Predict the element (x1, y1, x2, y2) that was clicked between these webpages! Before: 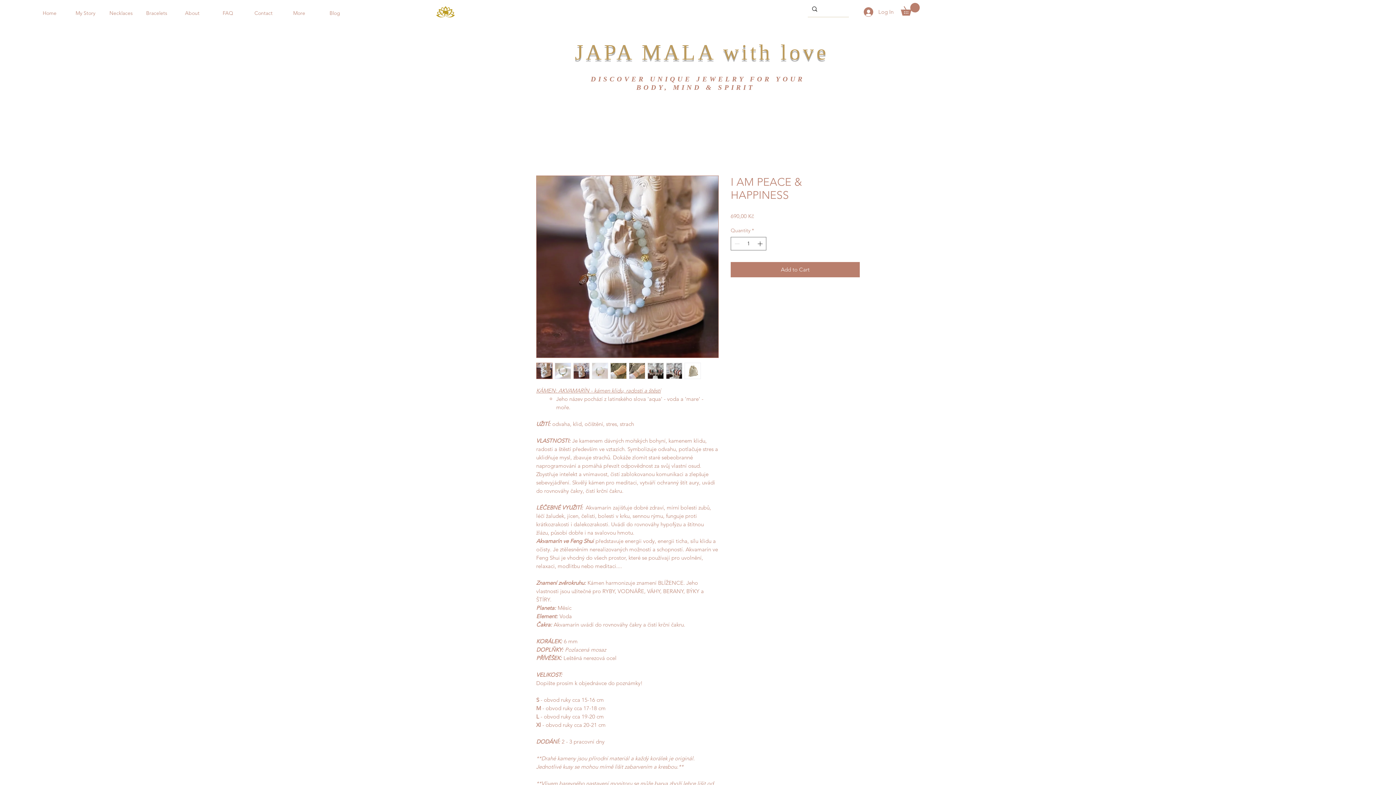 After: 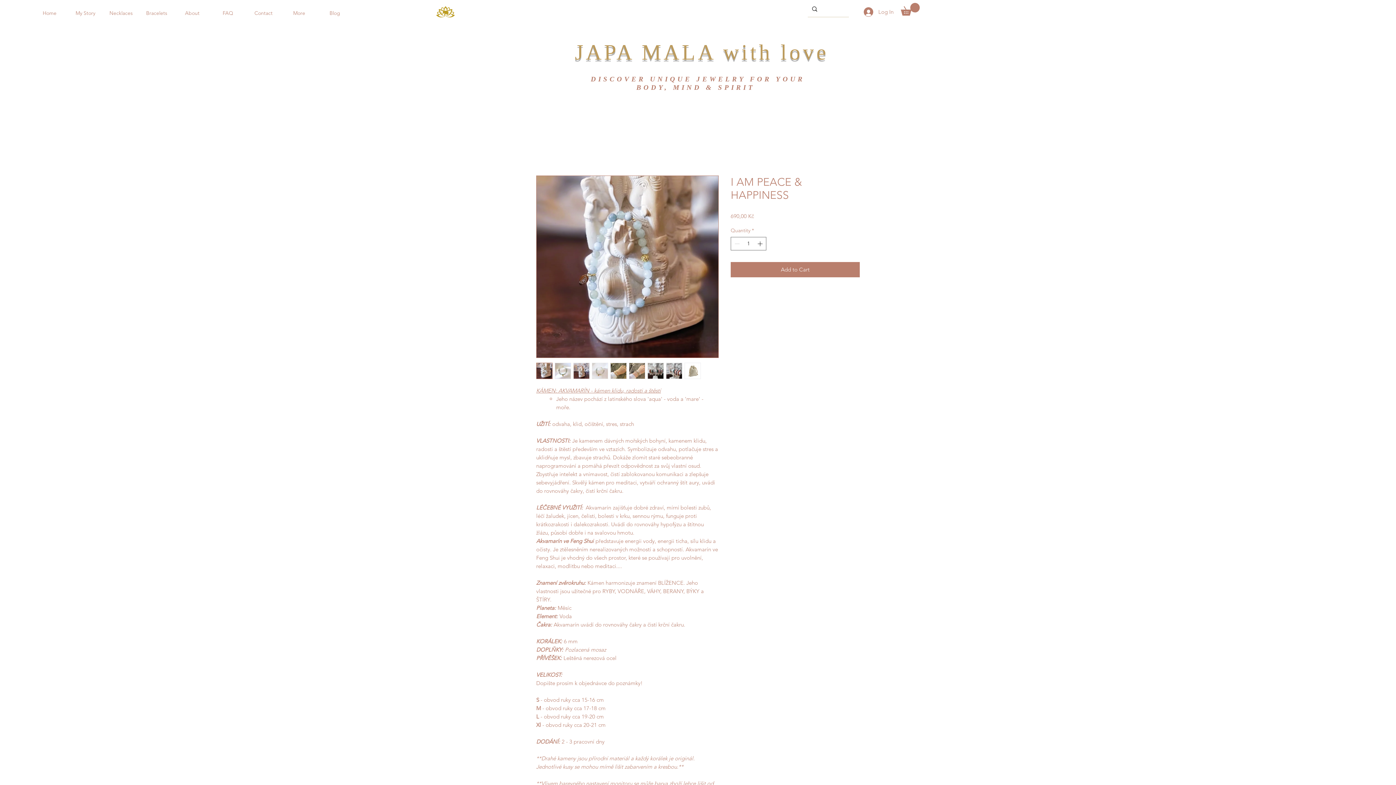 Action: bbox: (592, 362, 608, 379)